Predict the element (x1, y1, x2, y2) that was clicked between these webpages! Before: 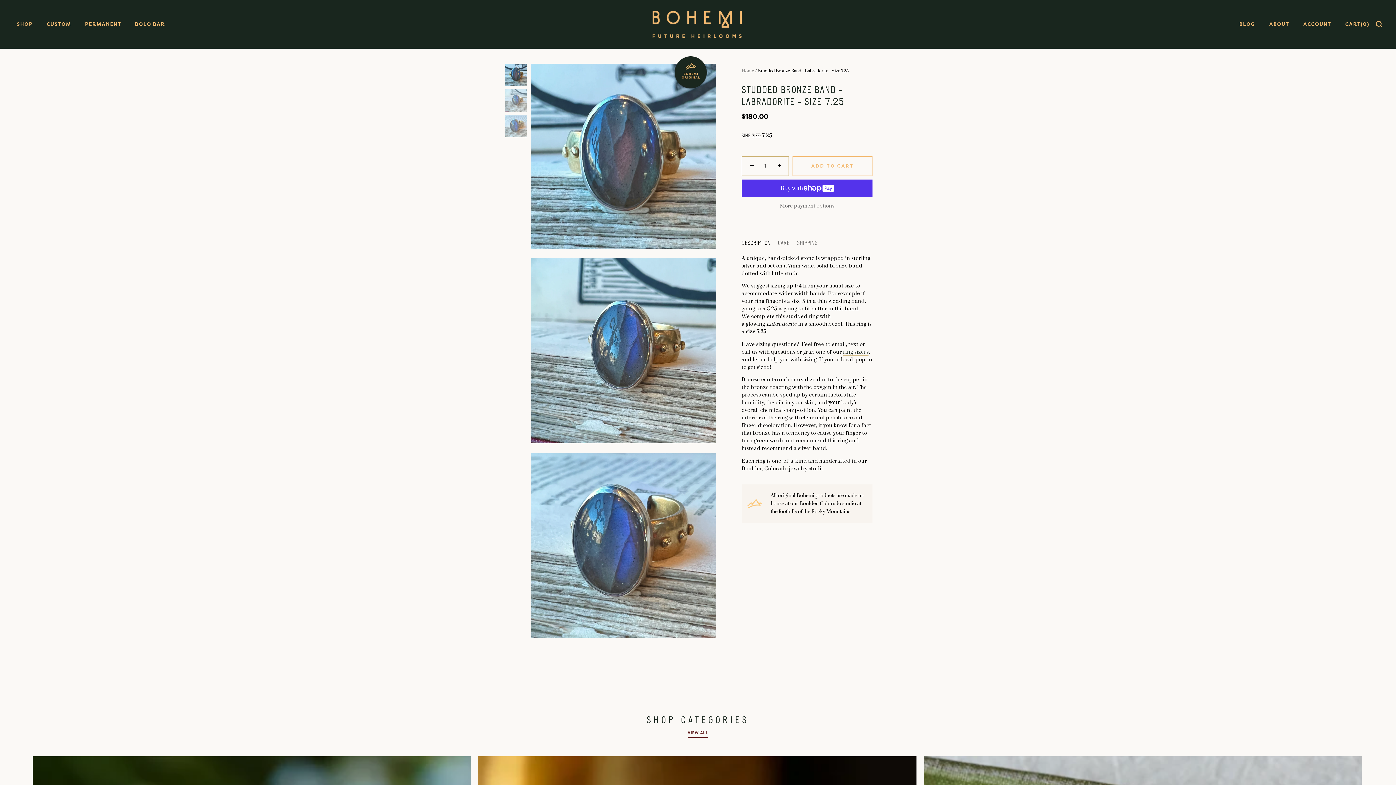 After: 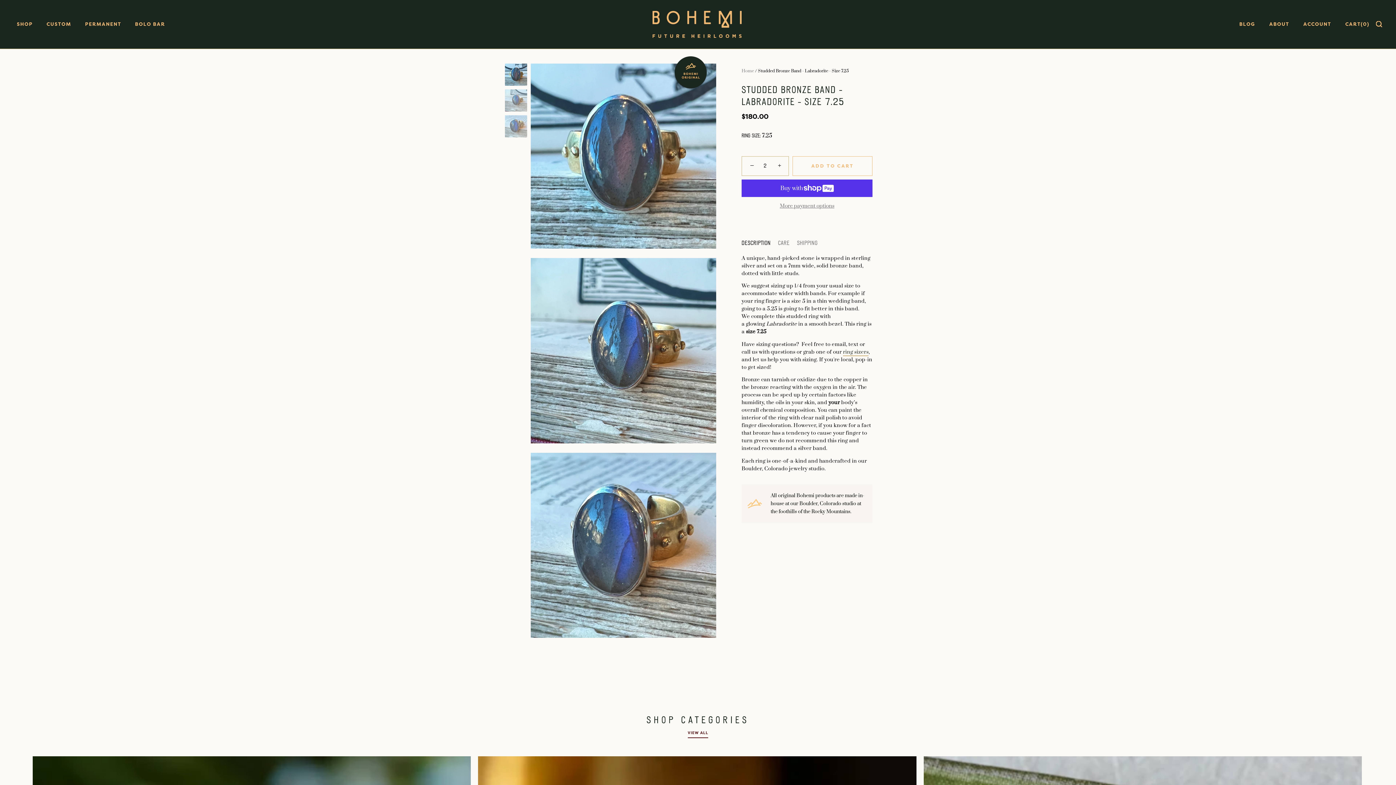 Action: label: + bbox: (772, 157, 788, 173)